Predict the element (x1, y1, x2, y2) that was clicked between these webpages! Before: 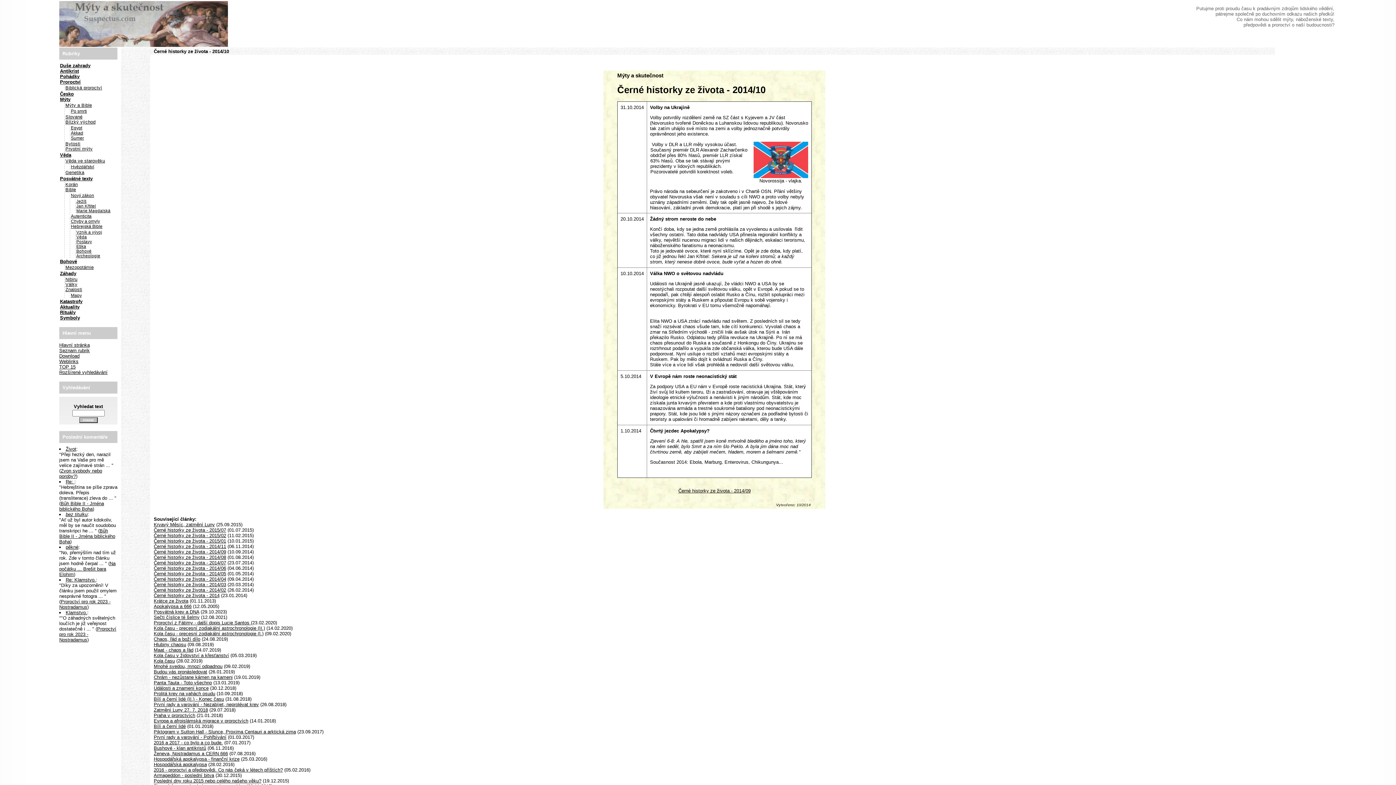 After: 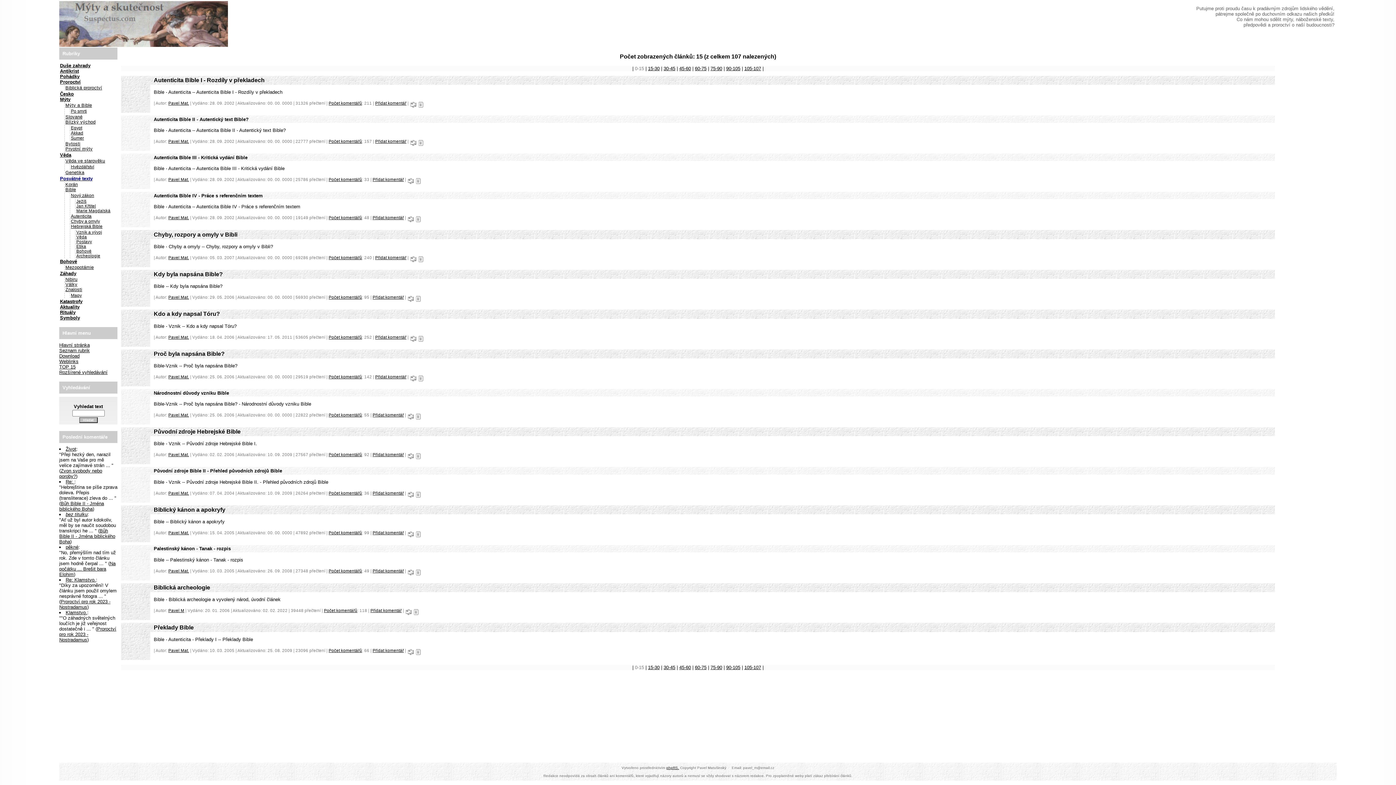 Action: bbox: (60, 176, 92, 181) label: Posvátné texty